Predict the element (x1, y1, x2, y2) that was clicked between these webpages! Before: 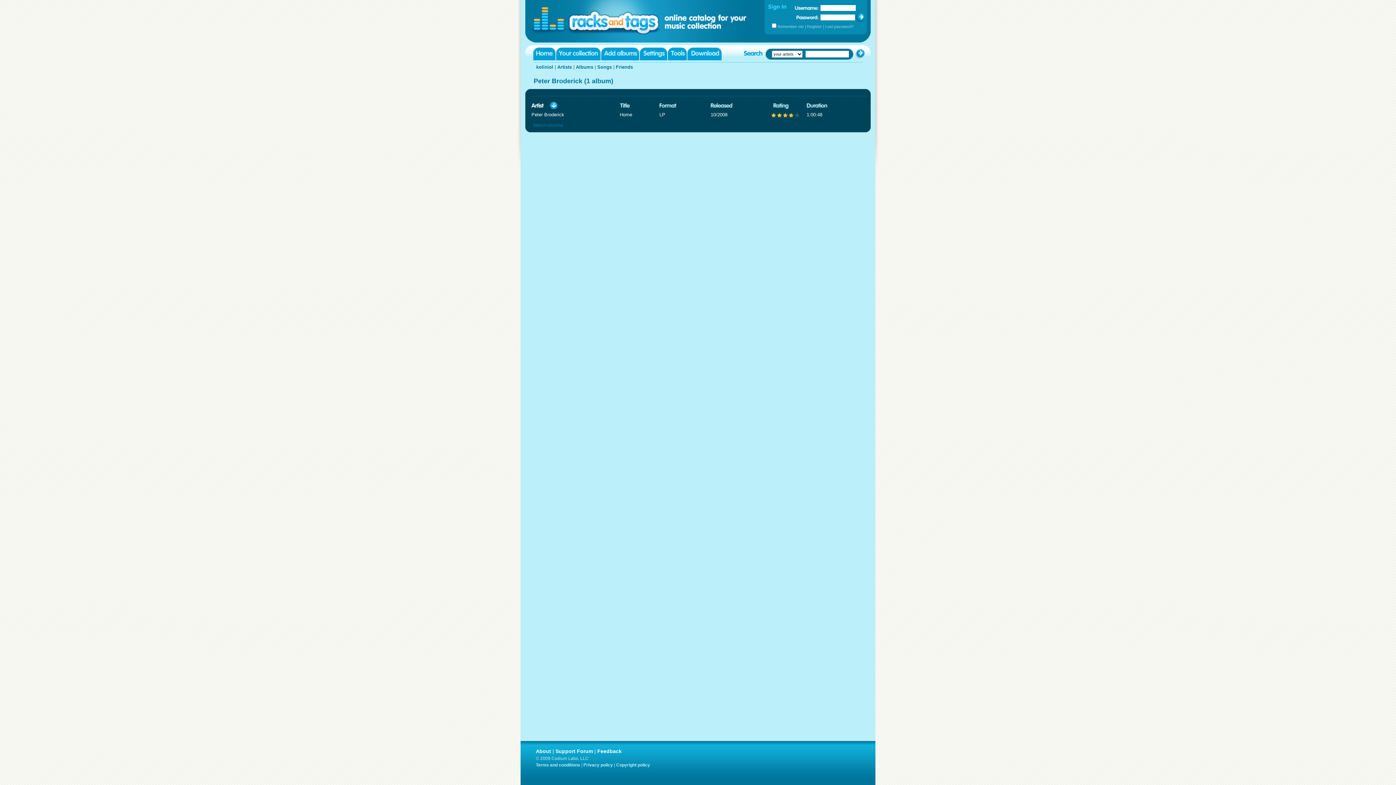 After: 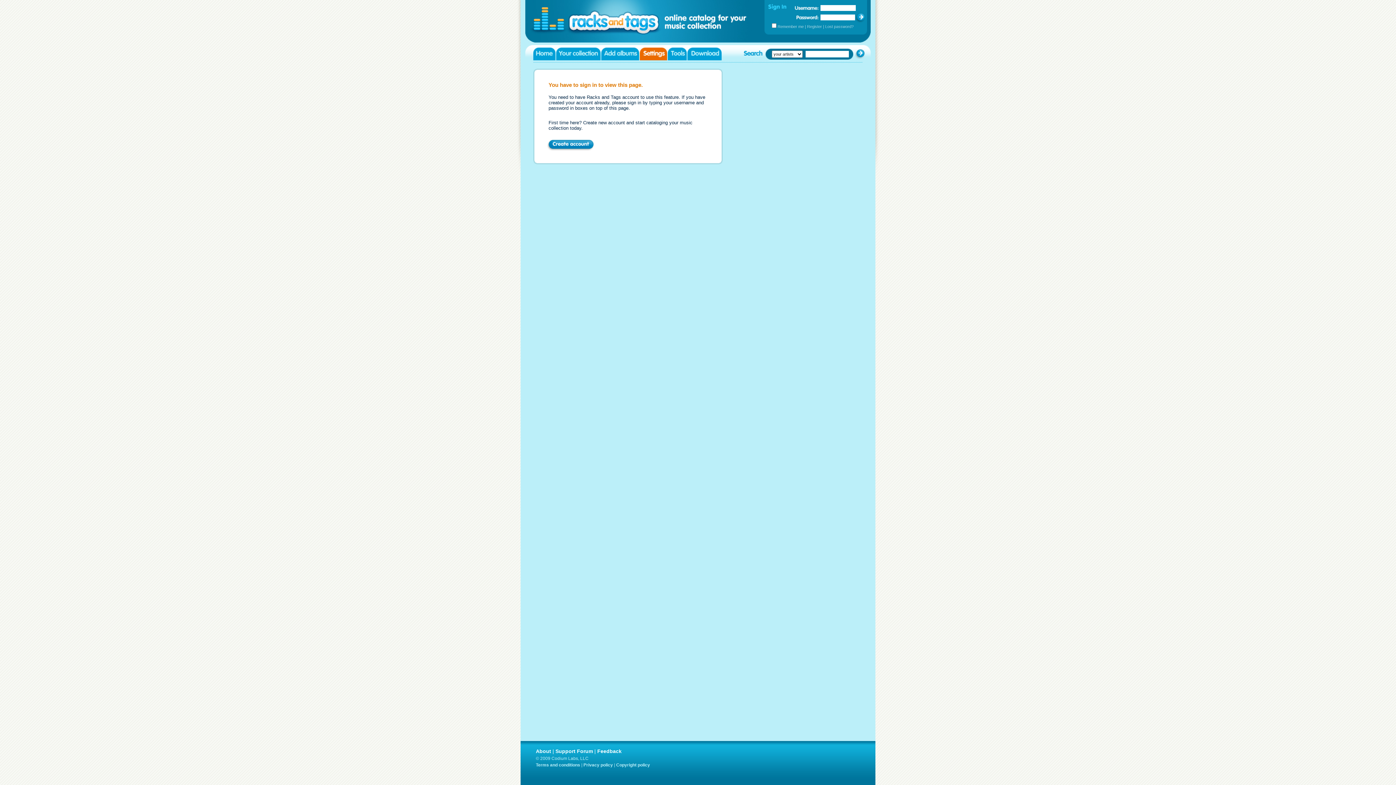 Action: bbox: (533, 122, 563, 128) label: Select columns